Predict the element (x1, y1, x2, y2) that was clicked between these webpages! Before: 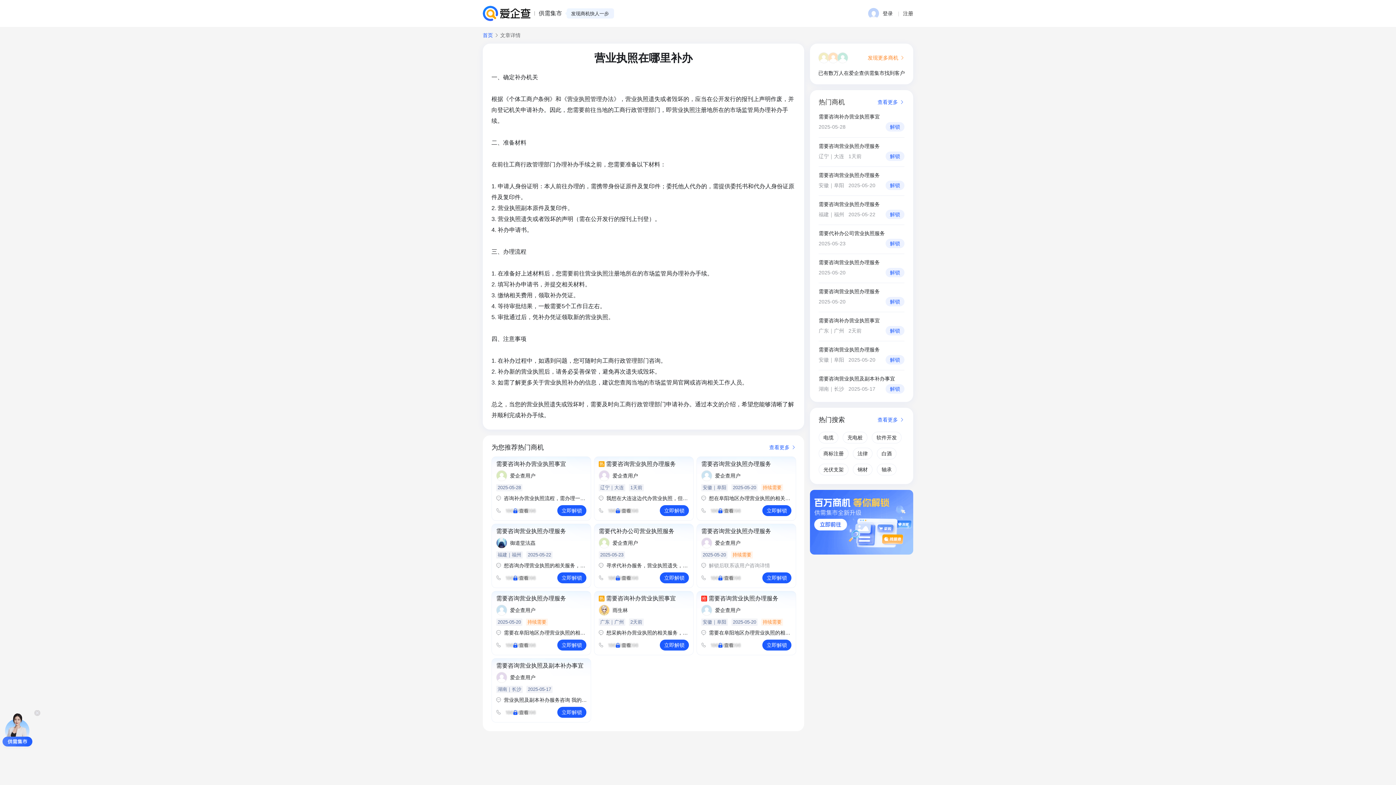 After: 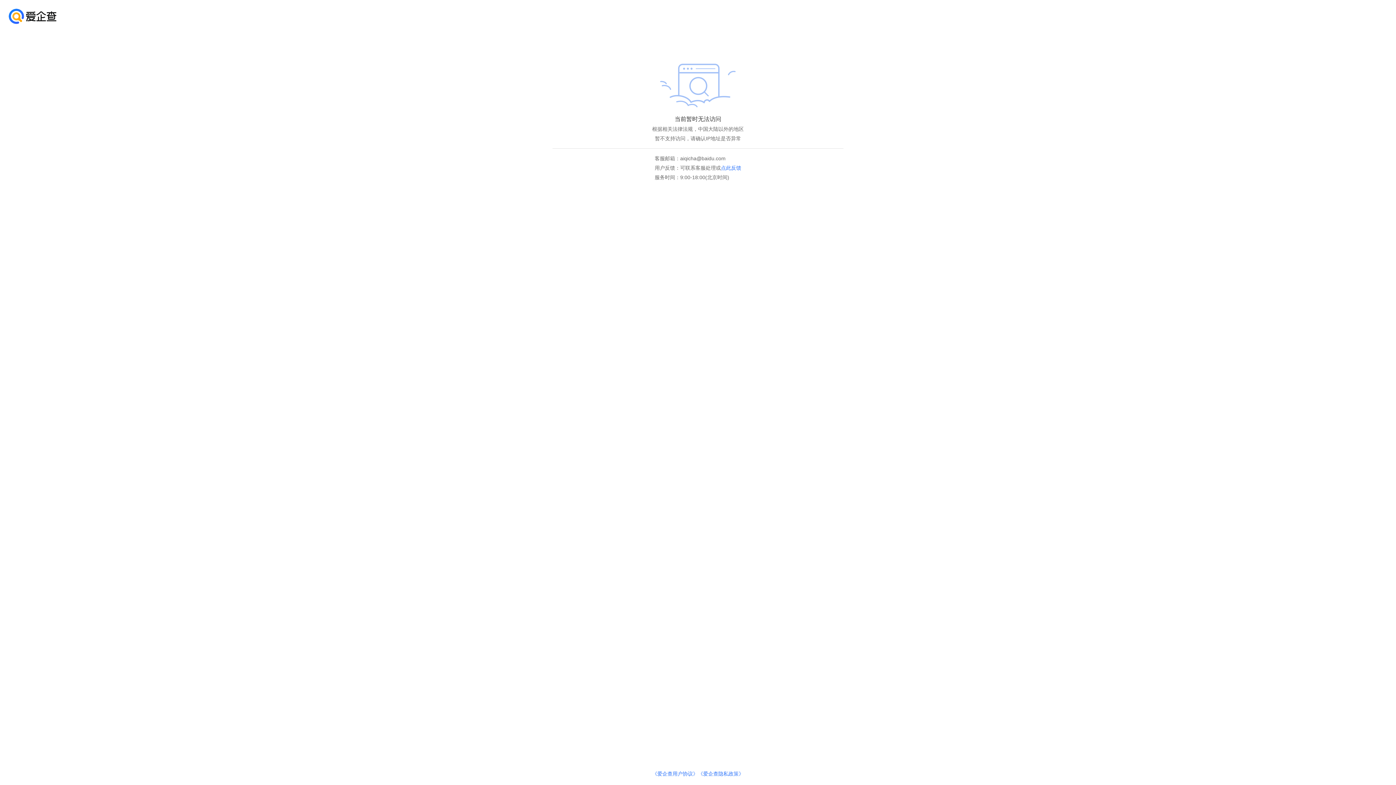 Action: bbox: (482, 5, 530, 21)